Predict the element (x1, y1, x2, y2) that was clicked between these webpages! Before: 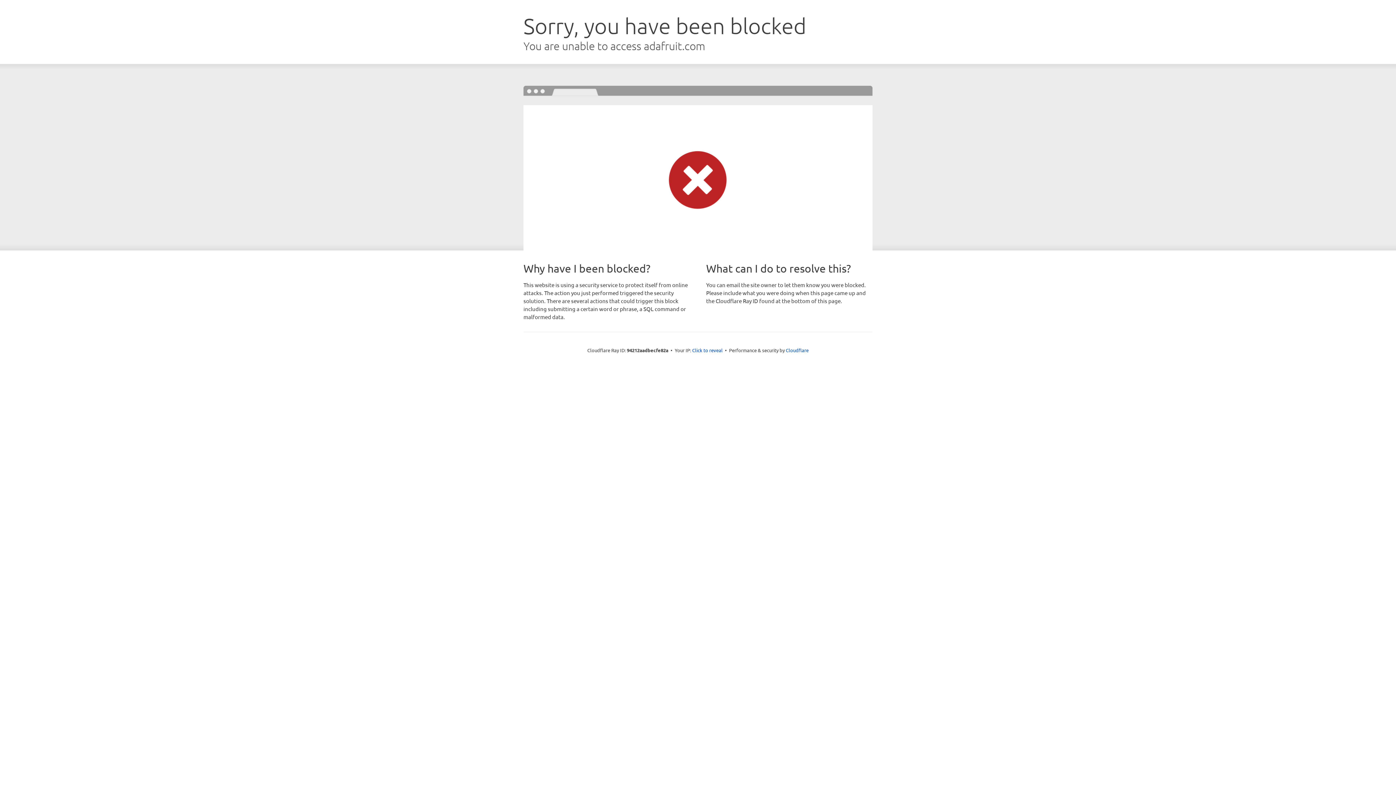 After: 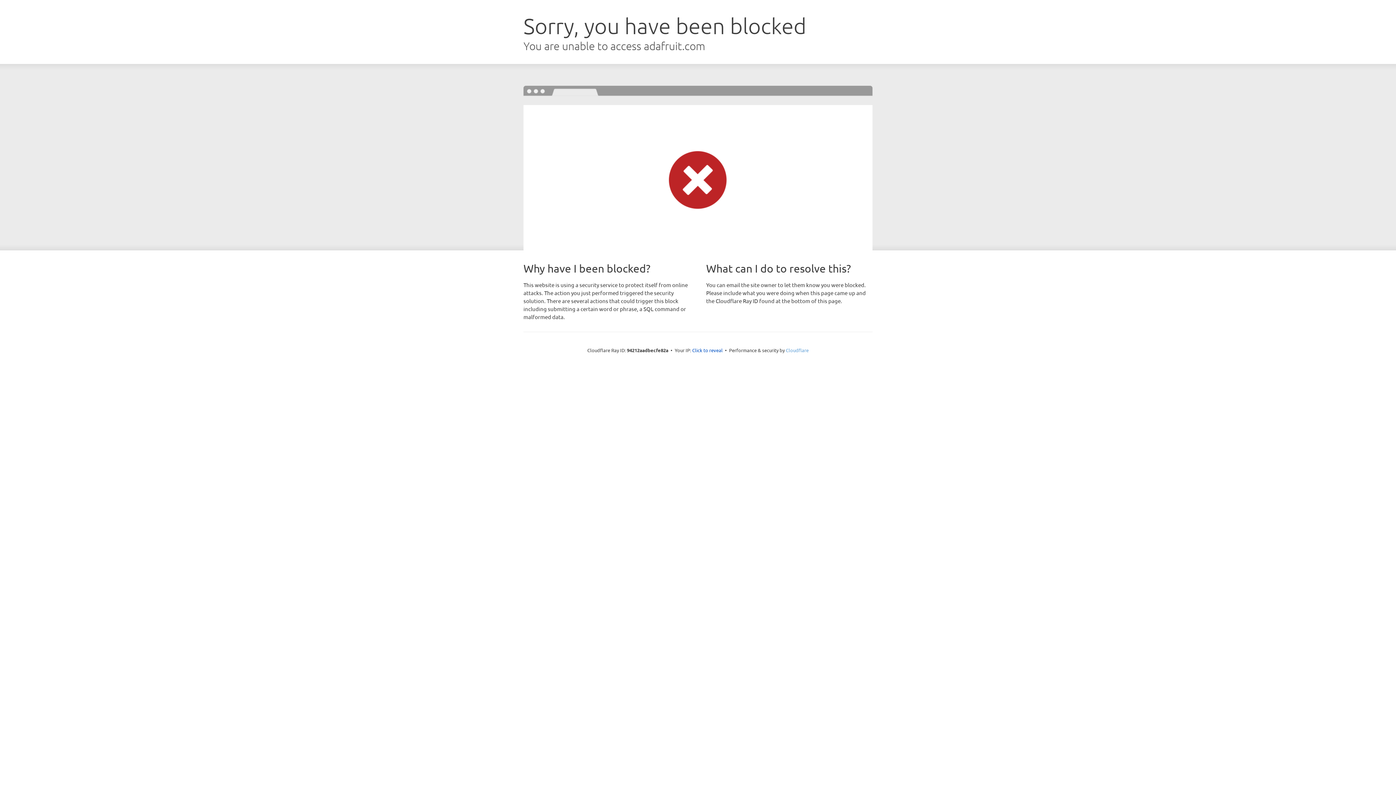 Action: label: Cloudflare bbox: (786, 347, 808, 353)